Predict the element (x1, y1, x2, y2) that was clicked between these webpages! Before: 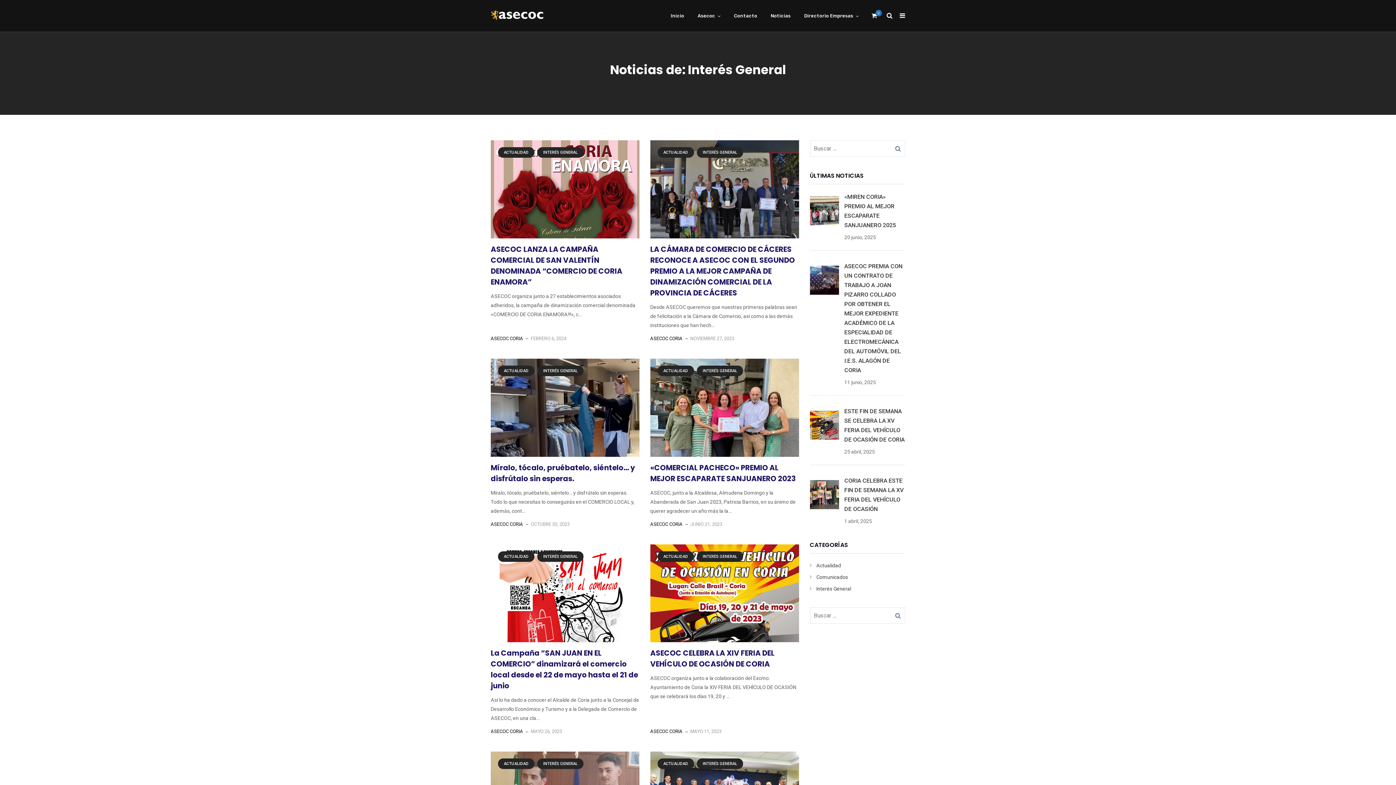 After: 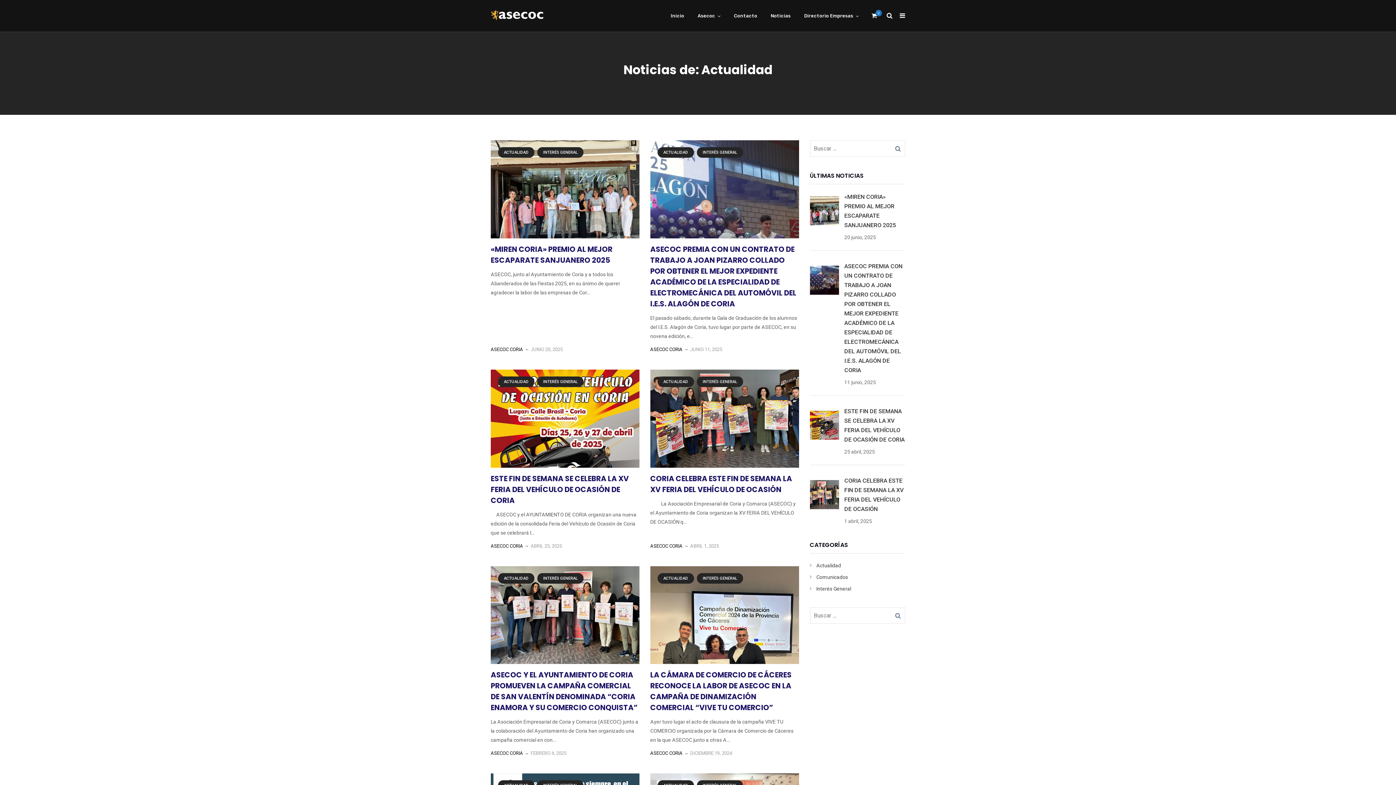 Action: bbox: (498, 551, 534, 562) label: ACTUALIDAD